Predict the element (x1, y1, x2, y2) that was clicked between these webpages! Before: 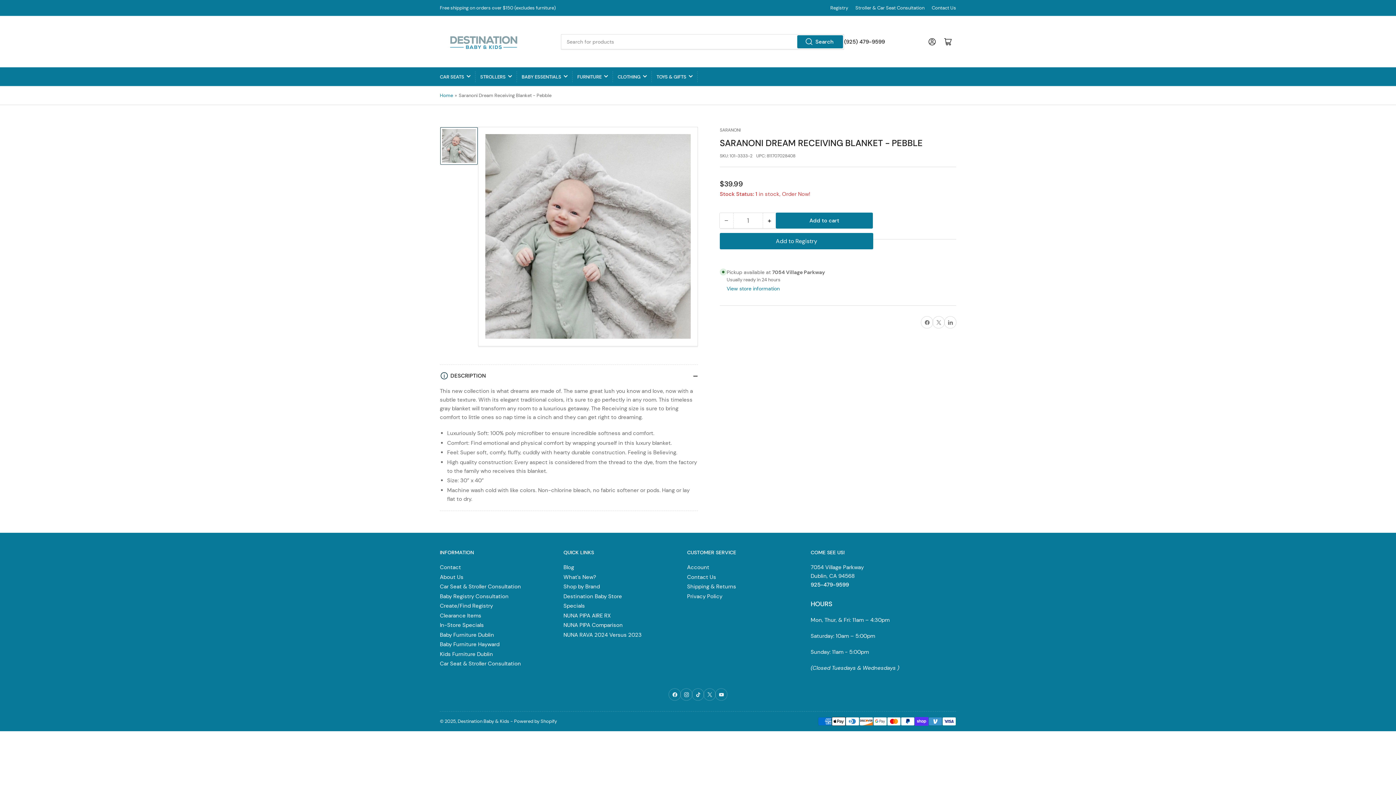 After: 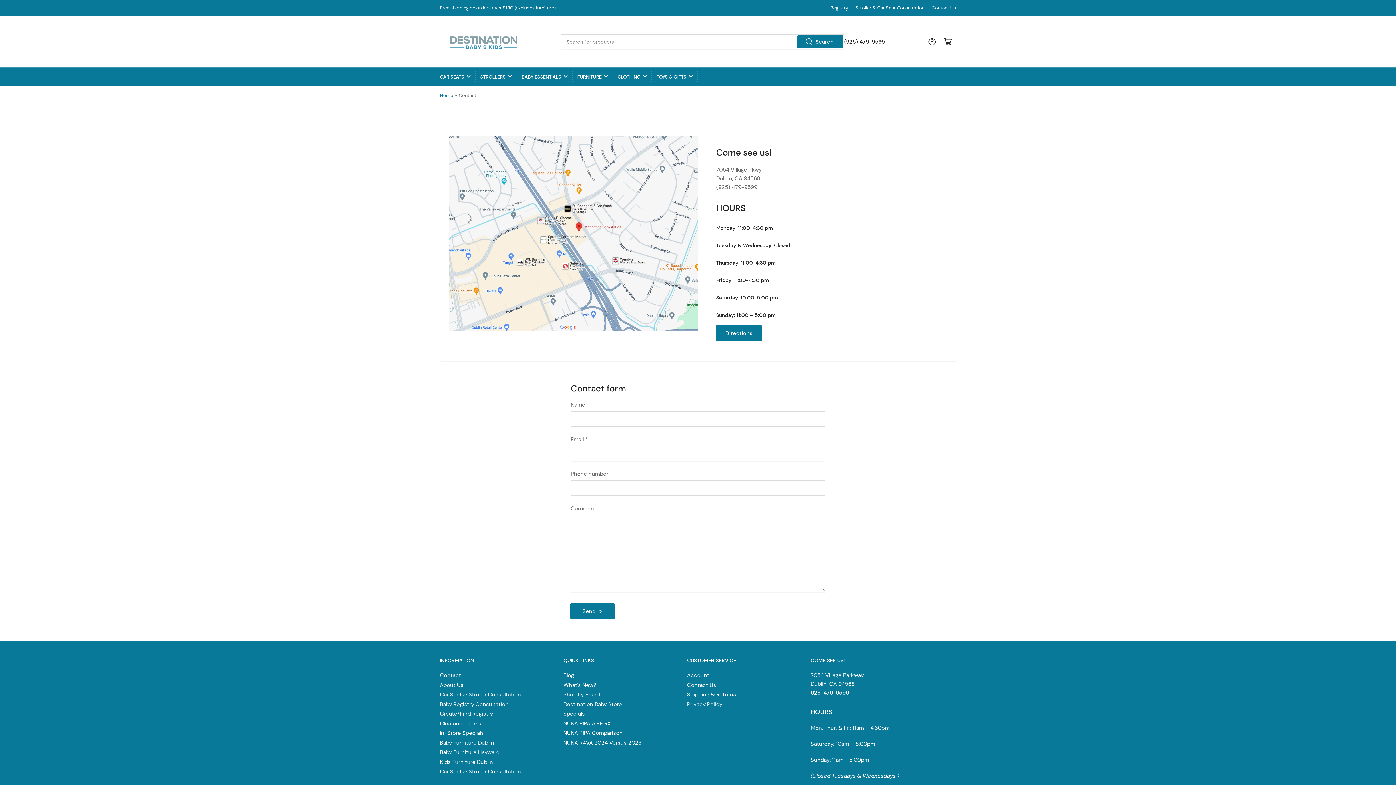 Action: label: Contact bbox: (440, 564, 461, 571)